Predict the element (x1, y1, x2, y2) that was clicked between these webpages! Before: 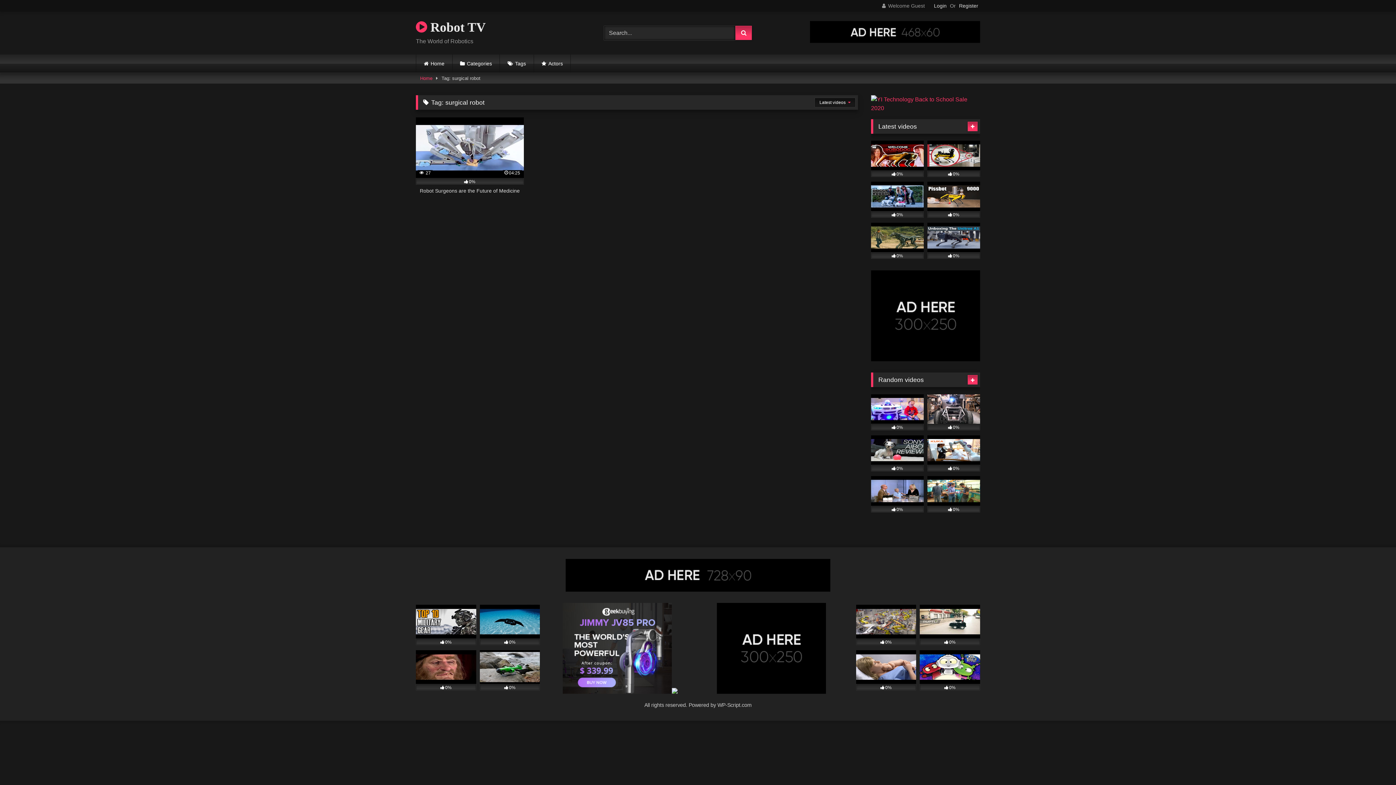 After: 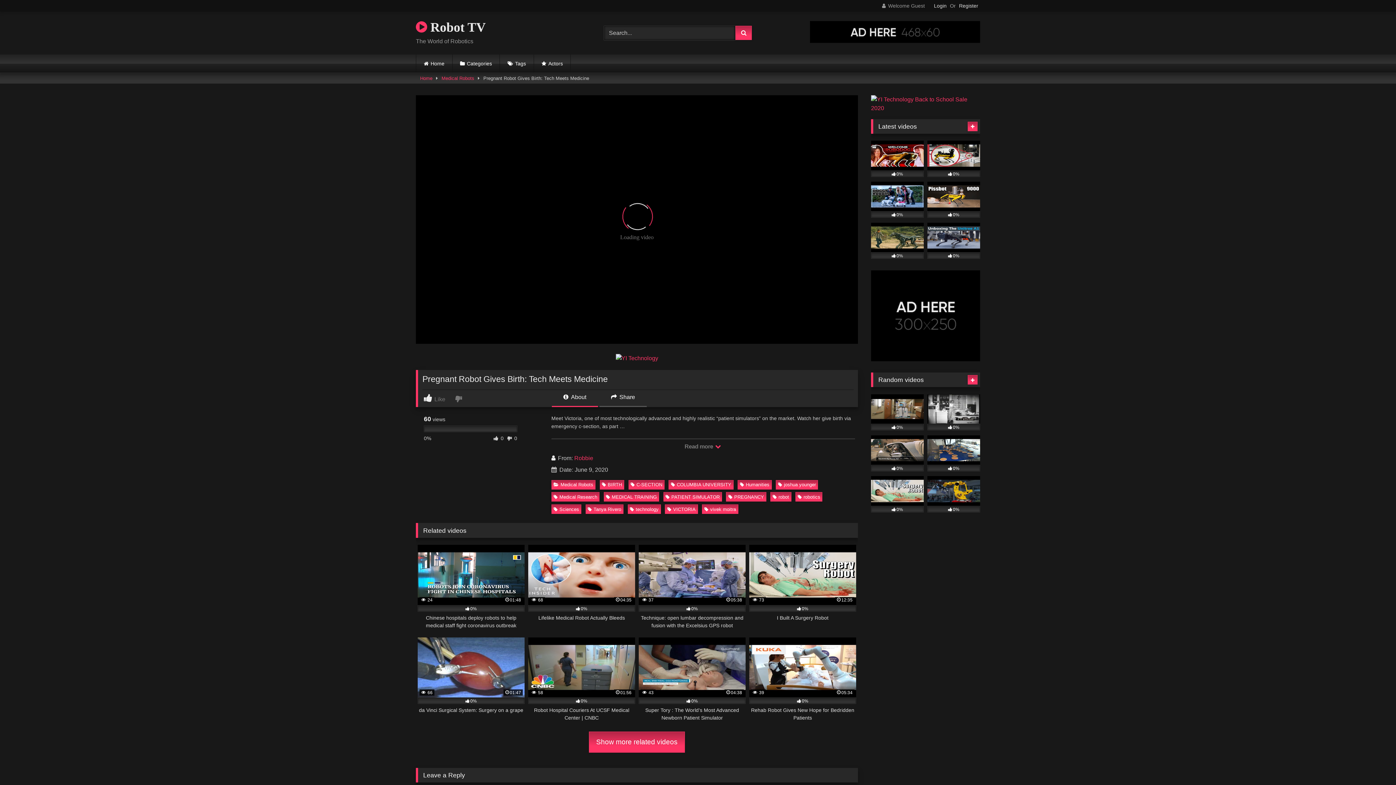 Action: bbox: (856, 650, 916, 690) label: 0%